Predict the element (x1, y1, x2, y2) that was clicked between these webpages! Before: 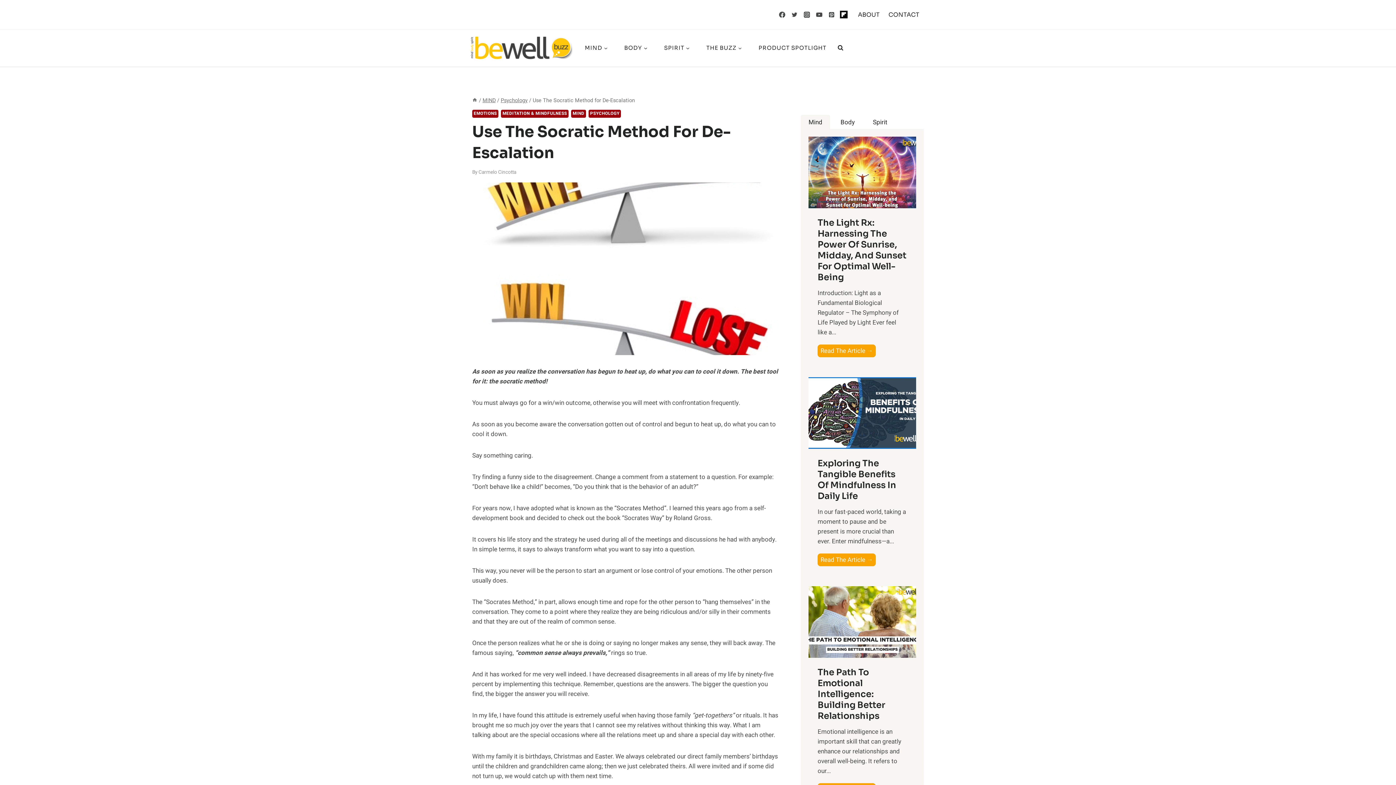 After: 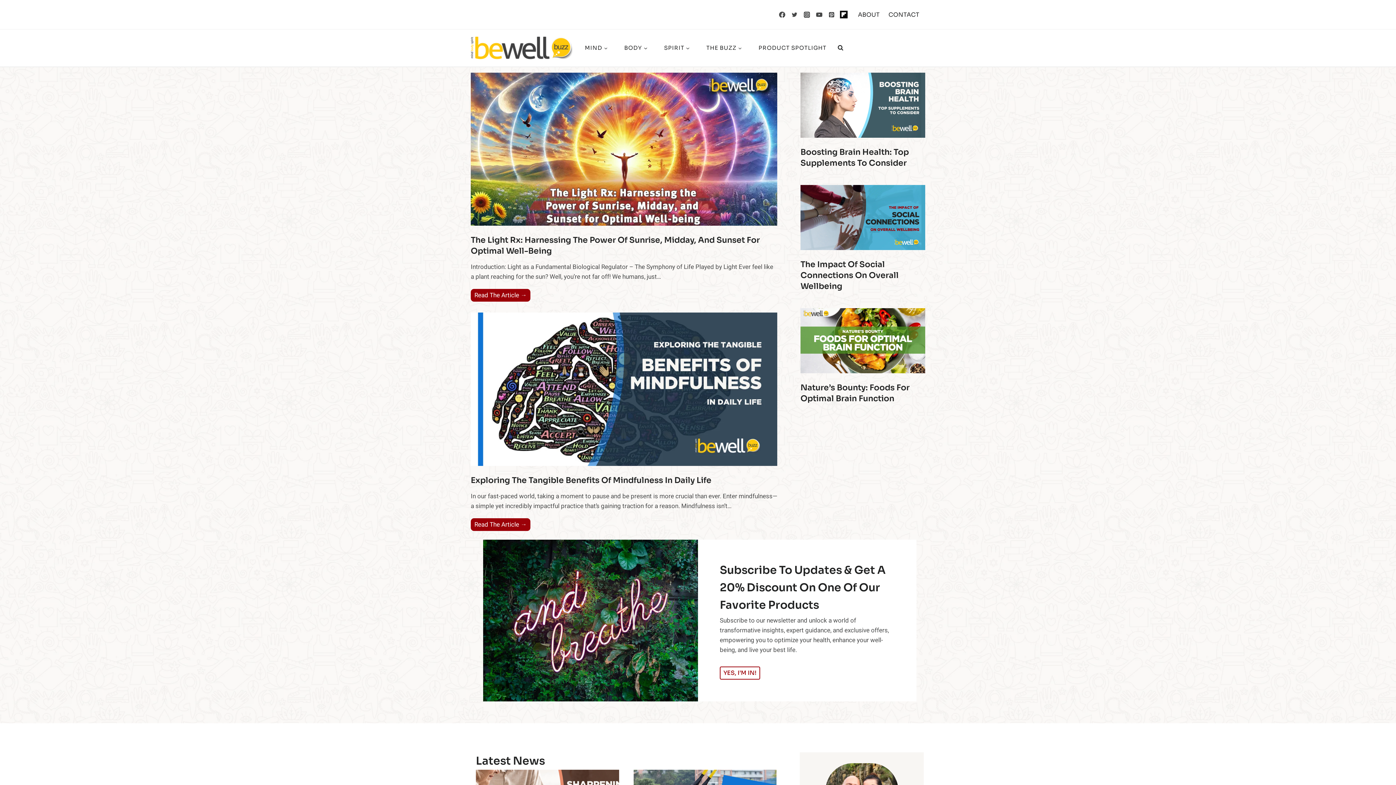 Action: bbox: (472, 96, 477, 104)